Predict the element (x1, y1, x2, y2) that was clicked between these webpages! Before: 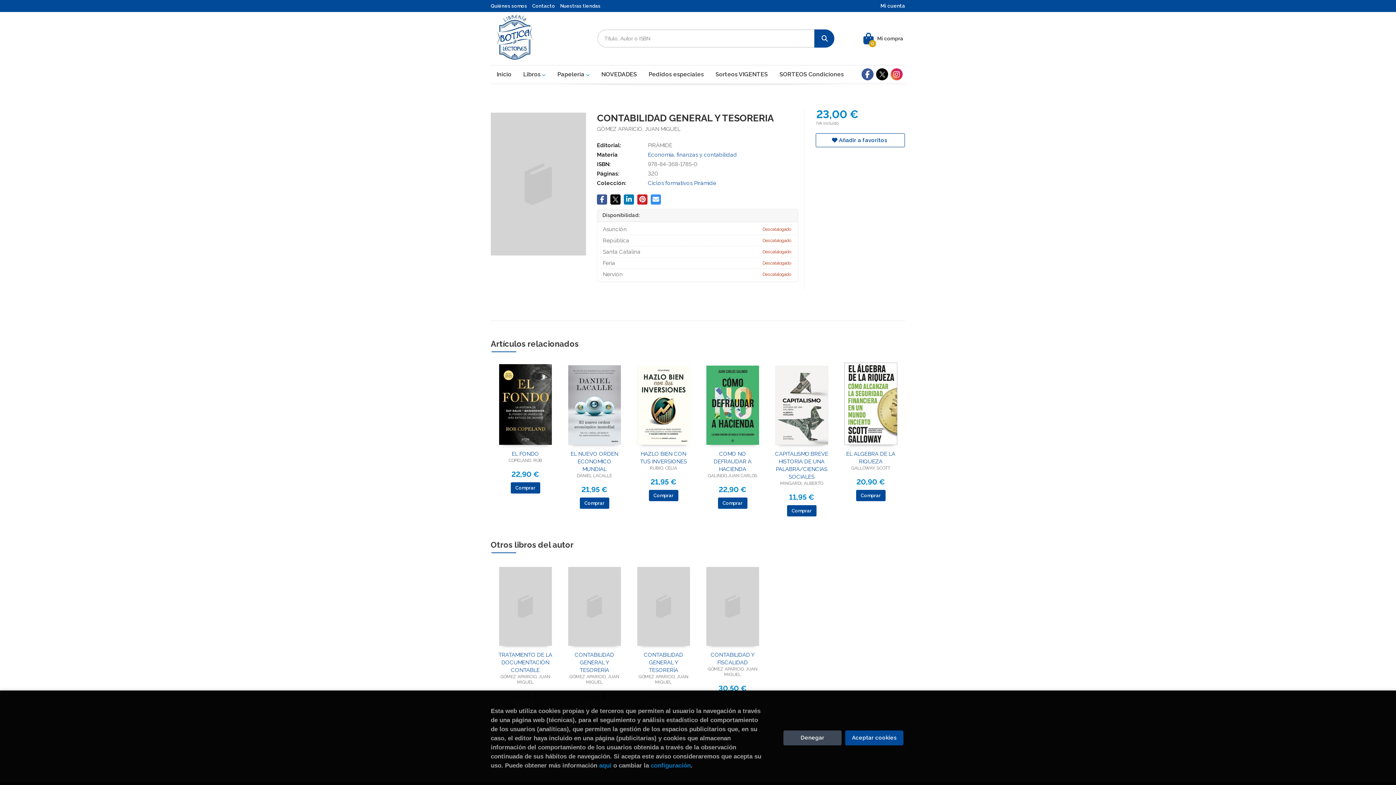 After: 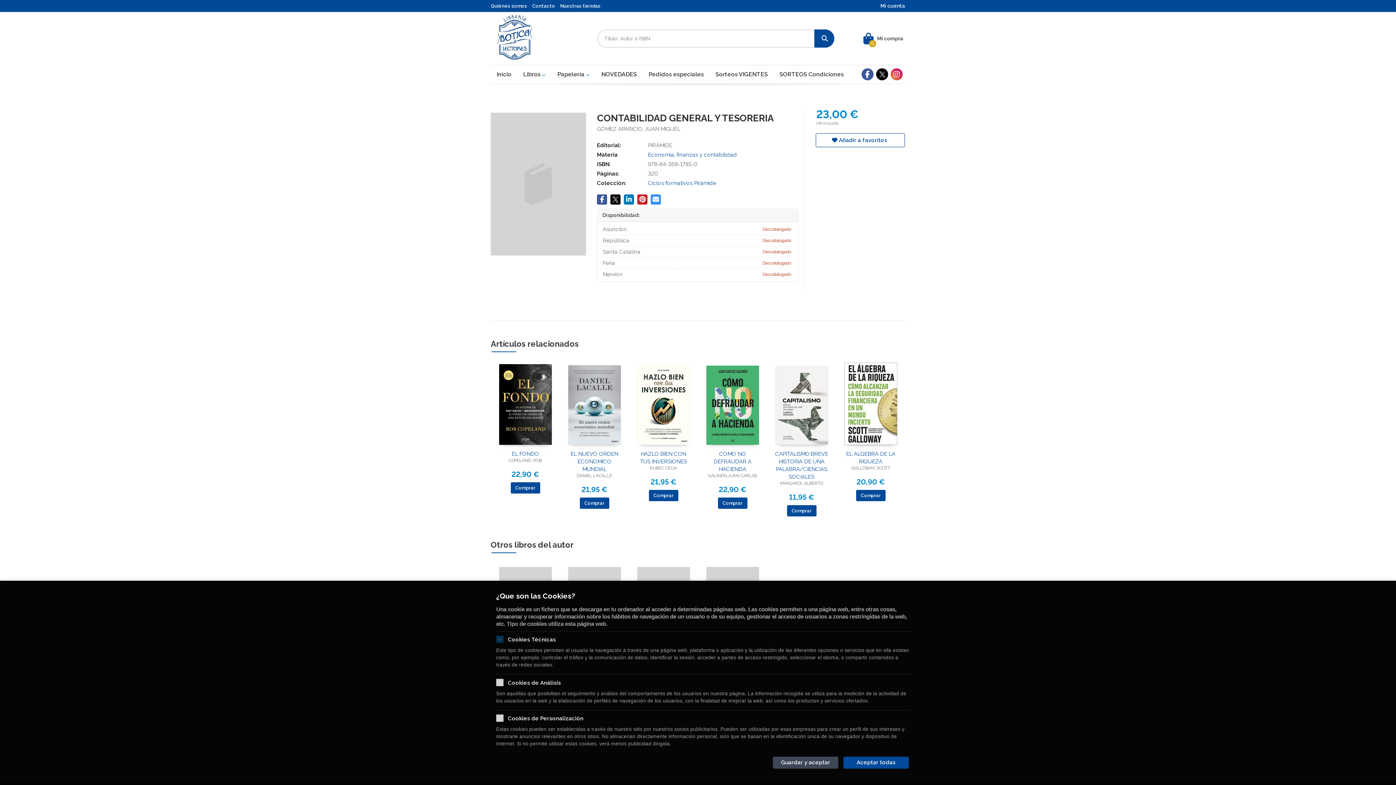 Action: bbox: (650, 762, 690, 769) label: configuración